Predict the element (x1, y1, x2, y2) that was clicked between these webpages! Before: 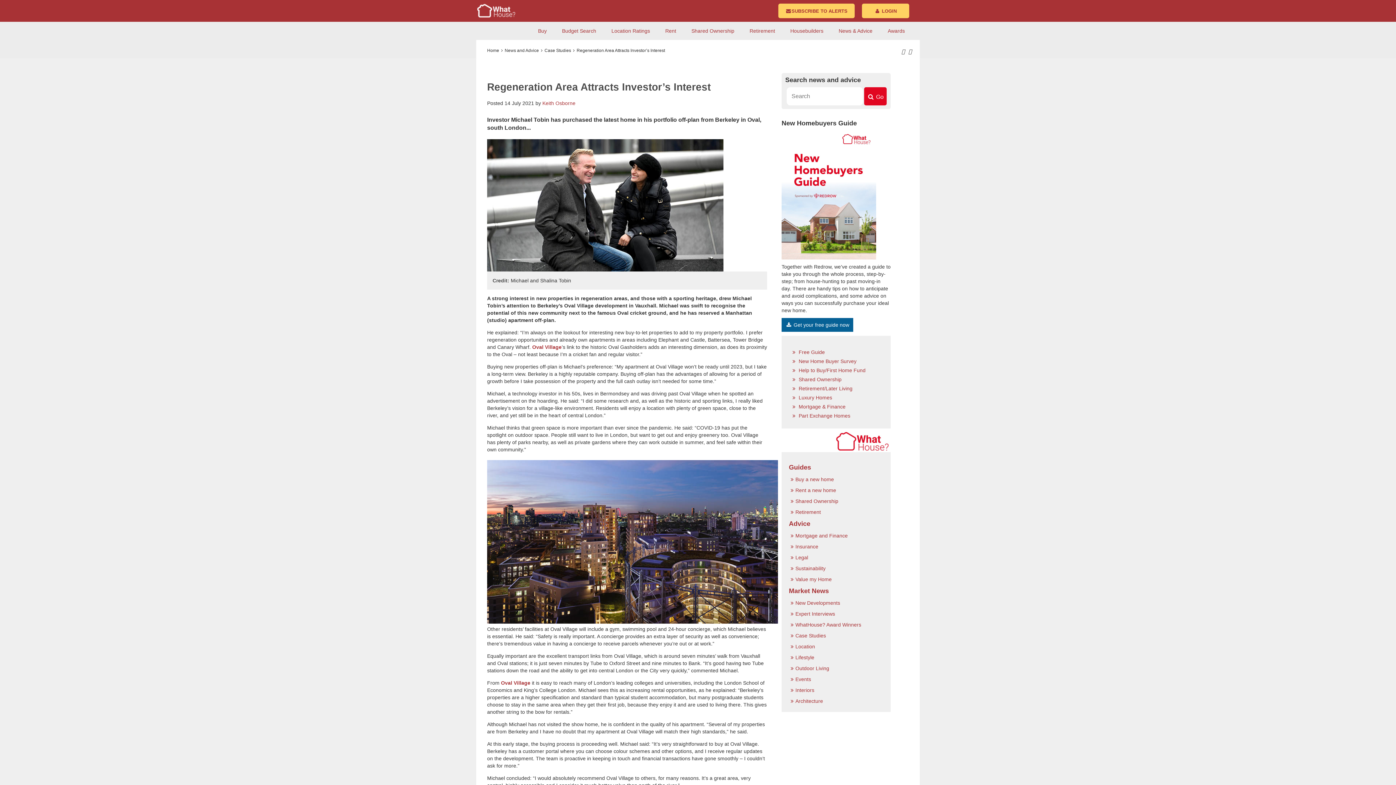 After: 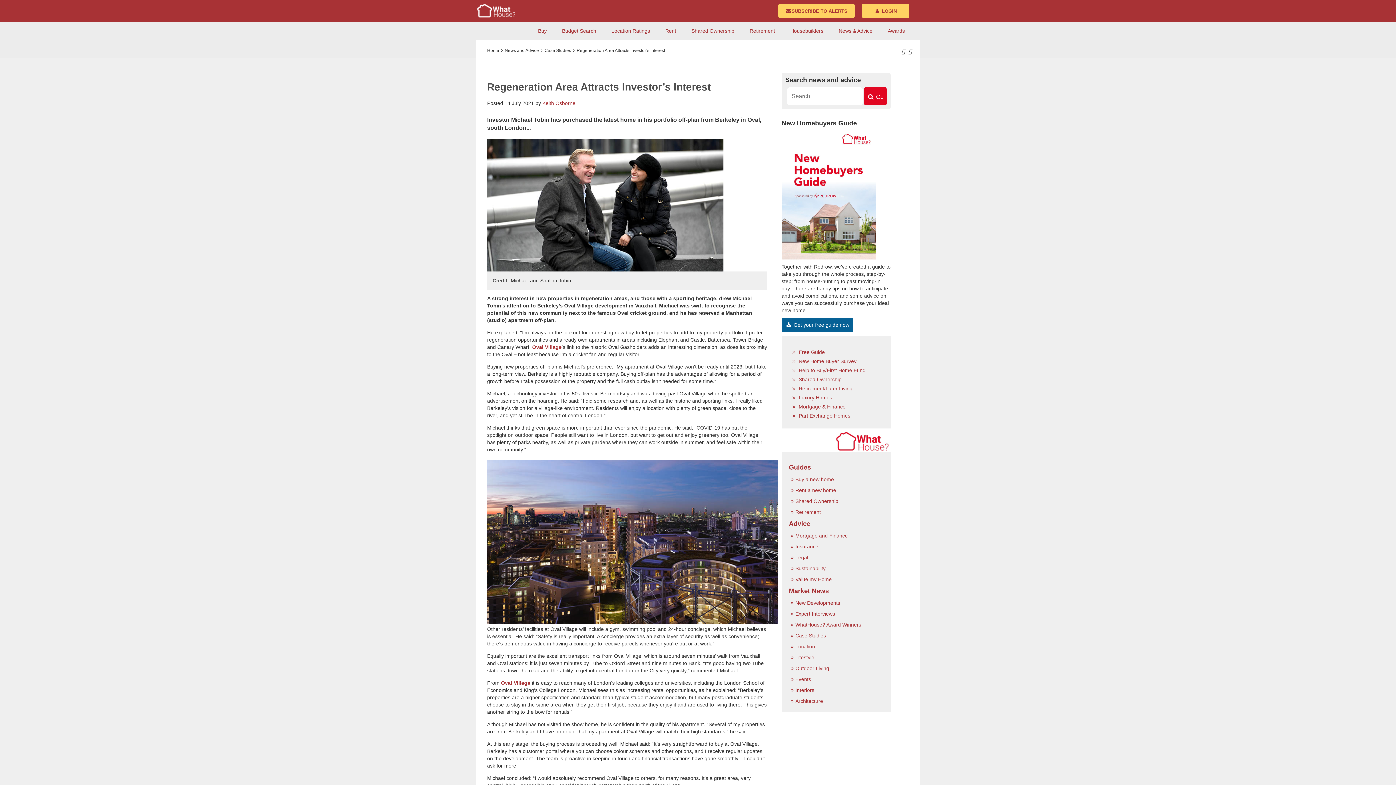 Action: bbox: (908, 48, 912, 54)